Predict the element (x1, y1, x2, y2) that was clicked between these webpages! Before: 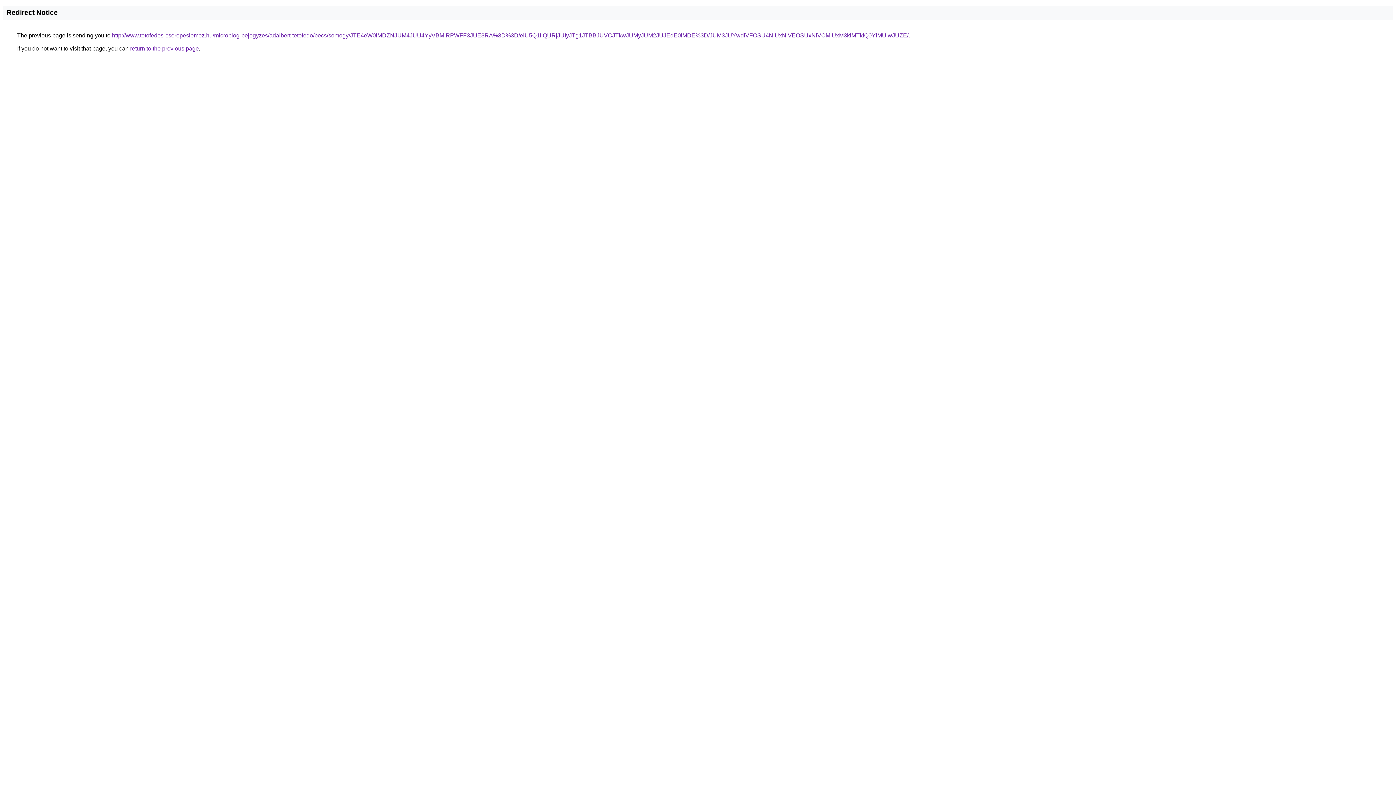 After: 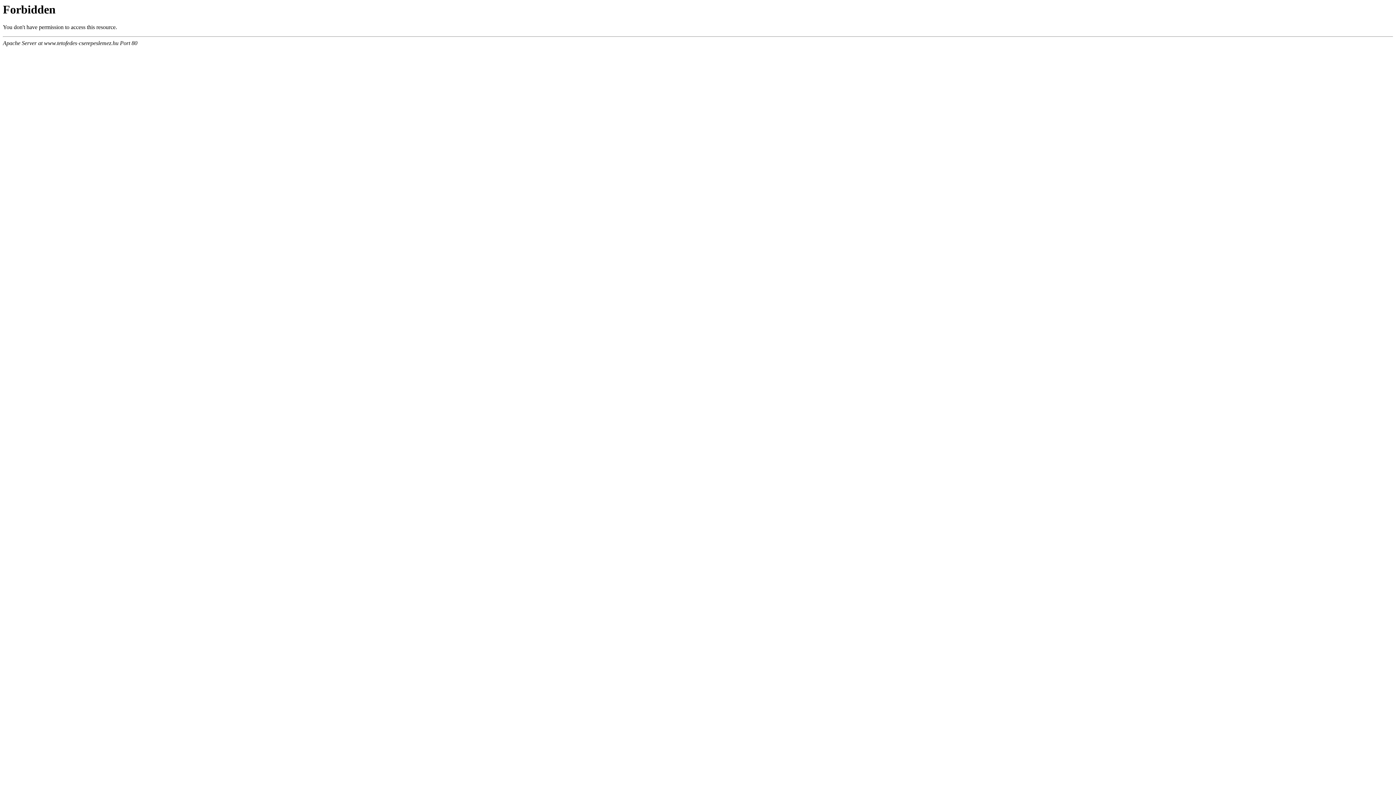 Action: bbox: (112, 32, 908, 38) label: http://www.tetofedes-cserepeslemez.hu/microblog-bejegyzes/adalbert-tetofedo/pecs/somogy/JTE4eW0lMDZNJUM4JUU4YyVBMlRPWFF3JUE3RA%3D%3D/eiU5Q1IlQURjJUIyJTg1JTBBJUVCJTkwJUMyJUM2JUJEdE0lMDE%3D/JUM3JUYwdiVFOSU4NiUxNiVEOSUxNiVCMiUxM3klMTklQ0YlMUIwJUZE/